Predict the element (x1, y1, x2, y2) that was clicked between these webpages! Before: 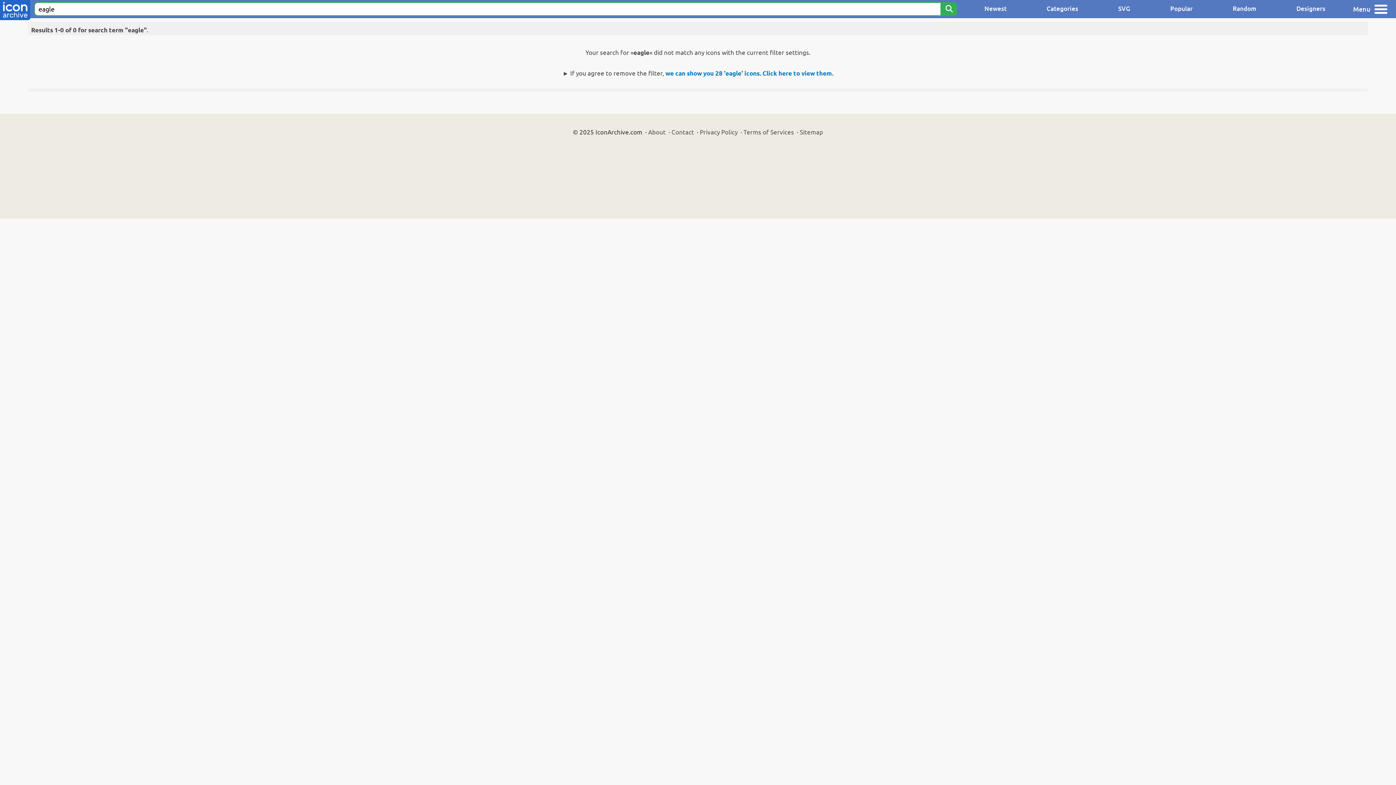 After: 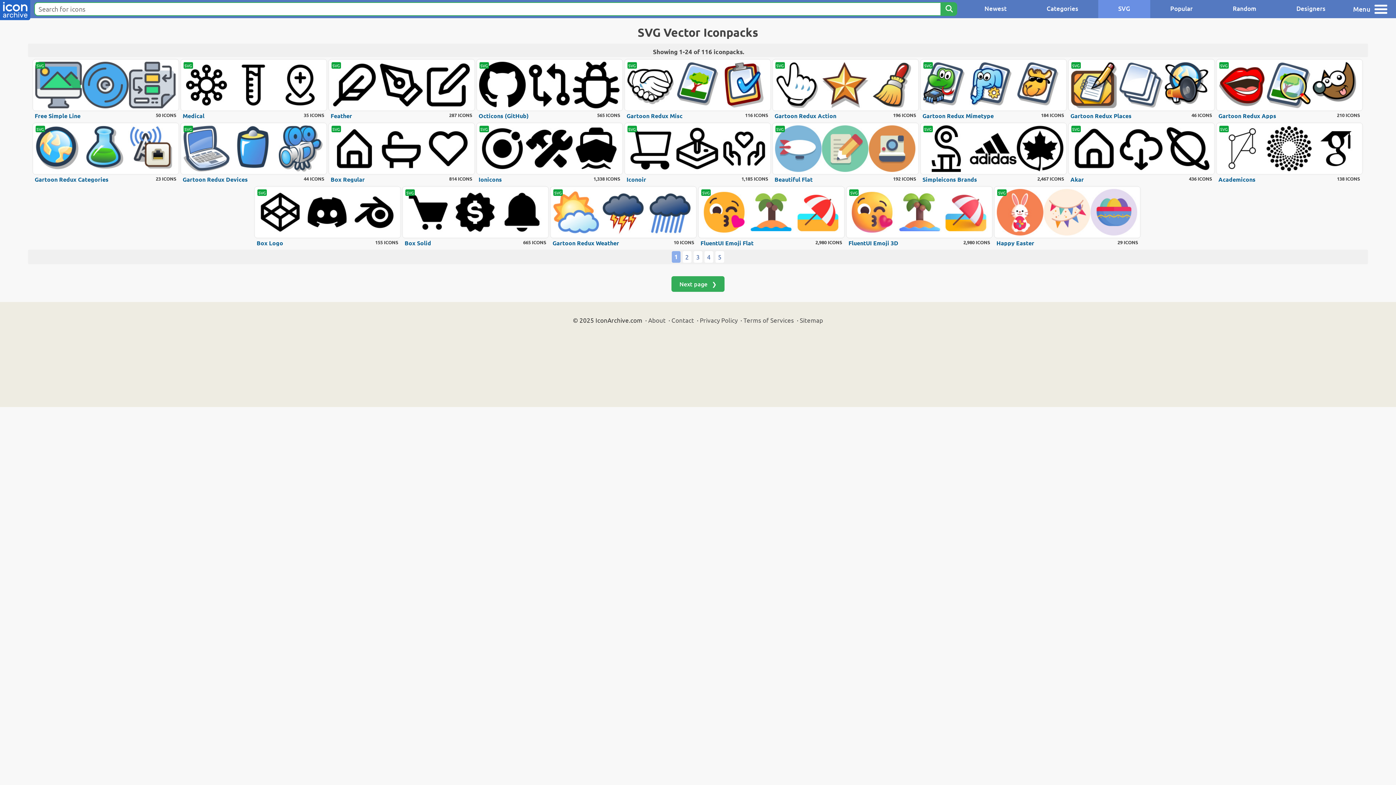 Action: bbox: (1098, 0, 1150, 18) label: SVG